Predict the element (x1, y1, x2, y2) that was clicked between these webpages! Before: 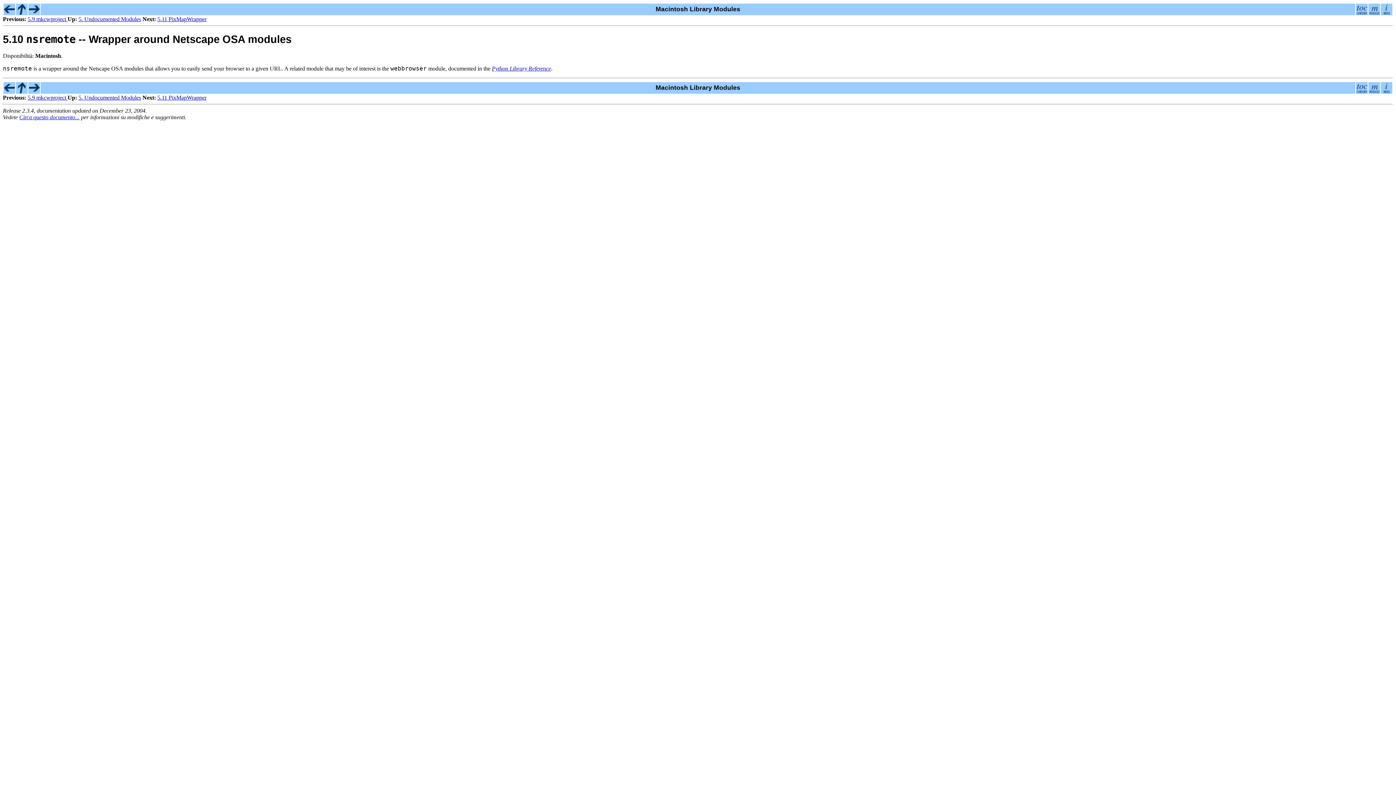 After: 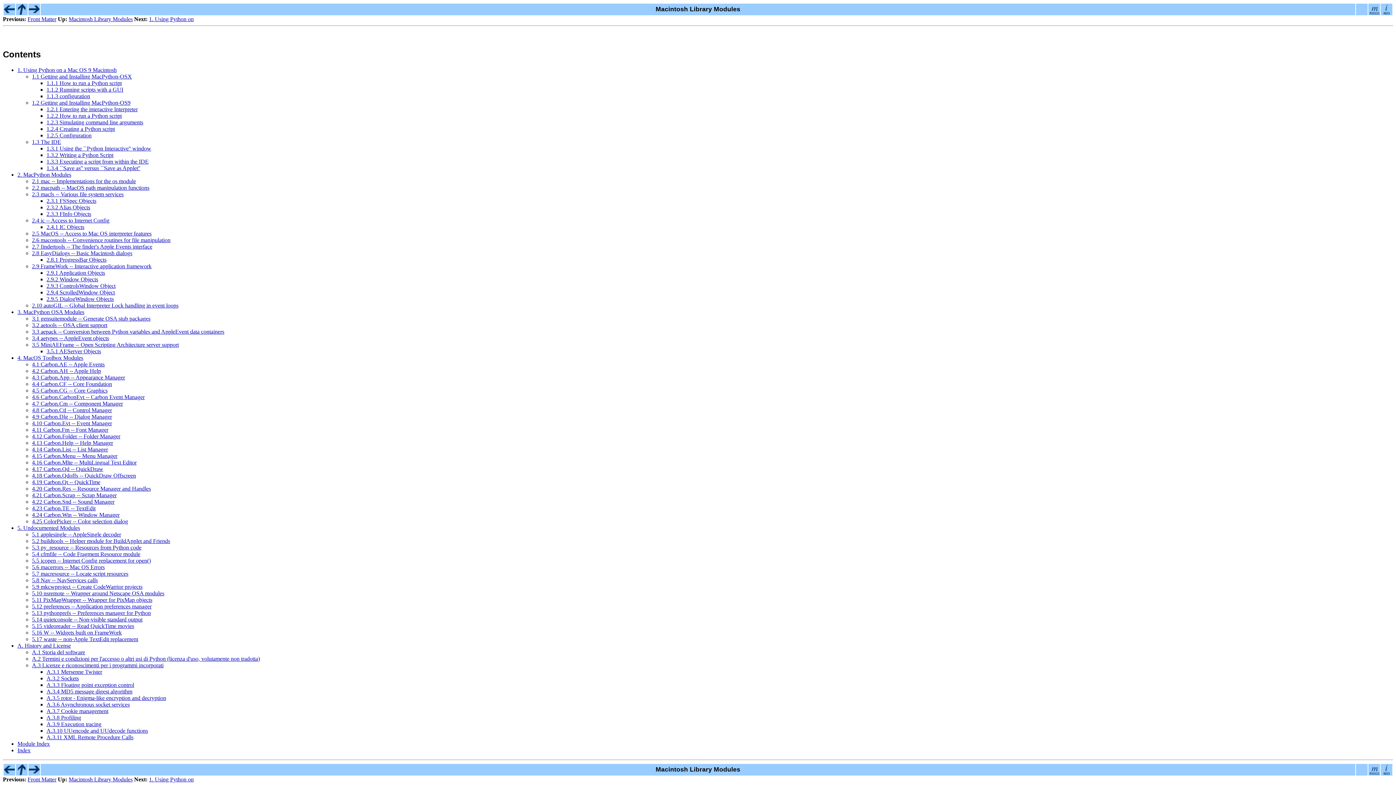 Action: bbox: (1356, 9, 1368, 16)